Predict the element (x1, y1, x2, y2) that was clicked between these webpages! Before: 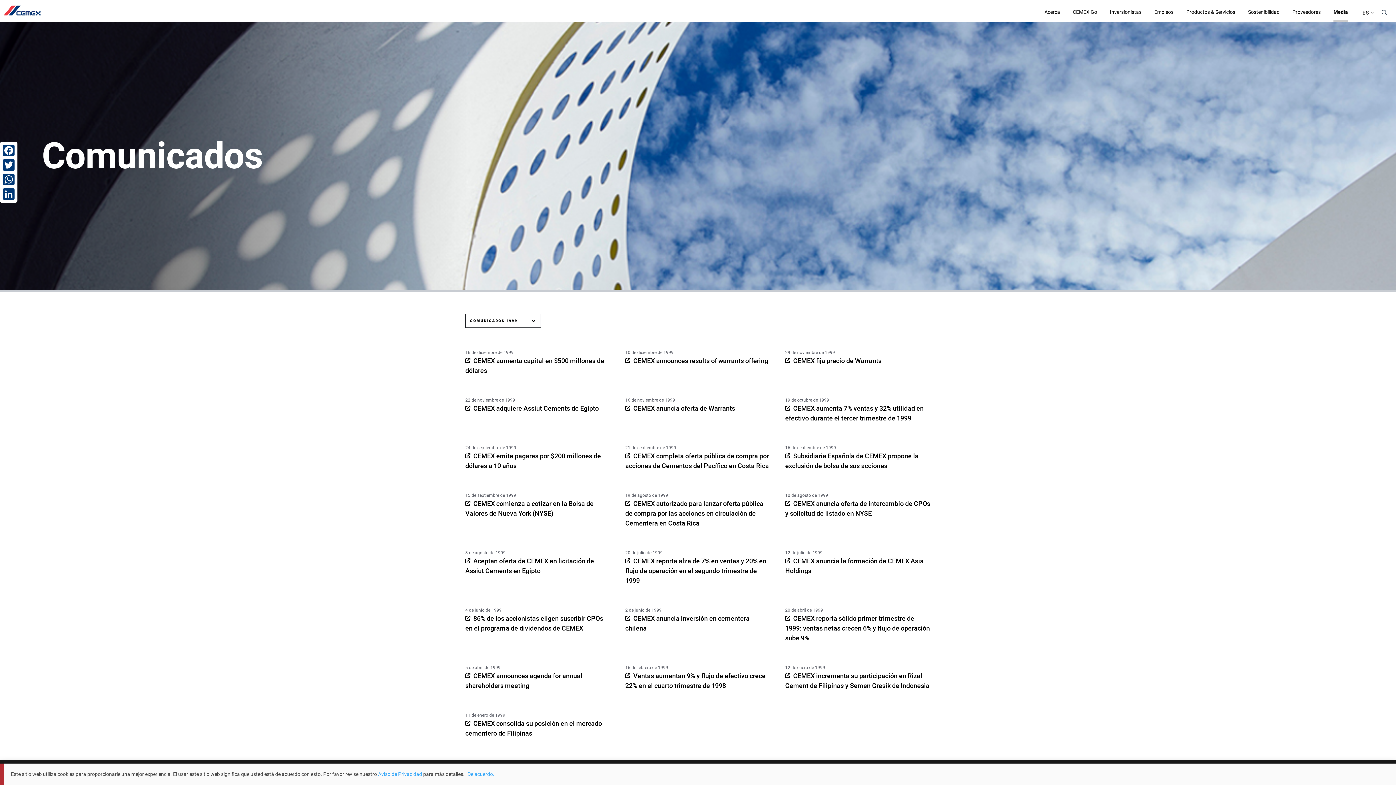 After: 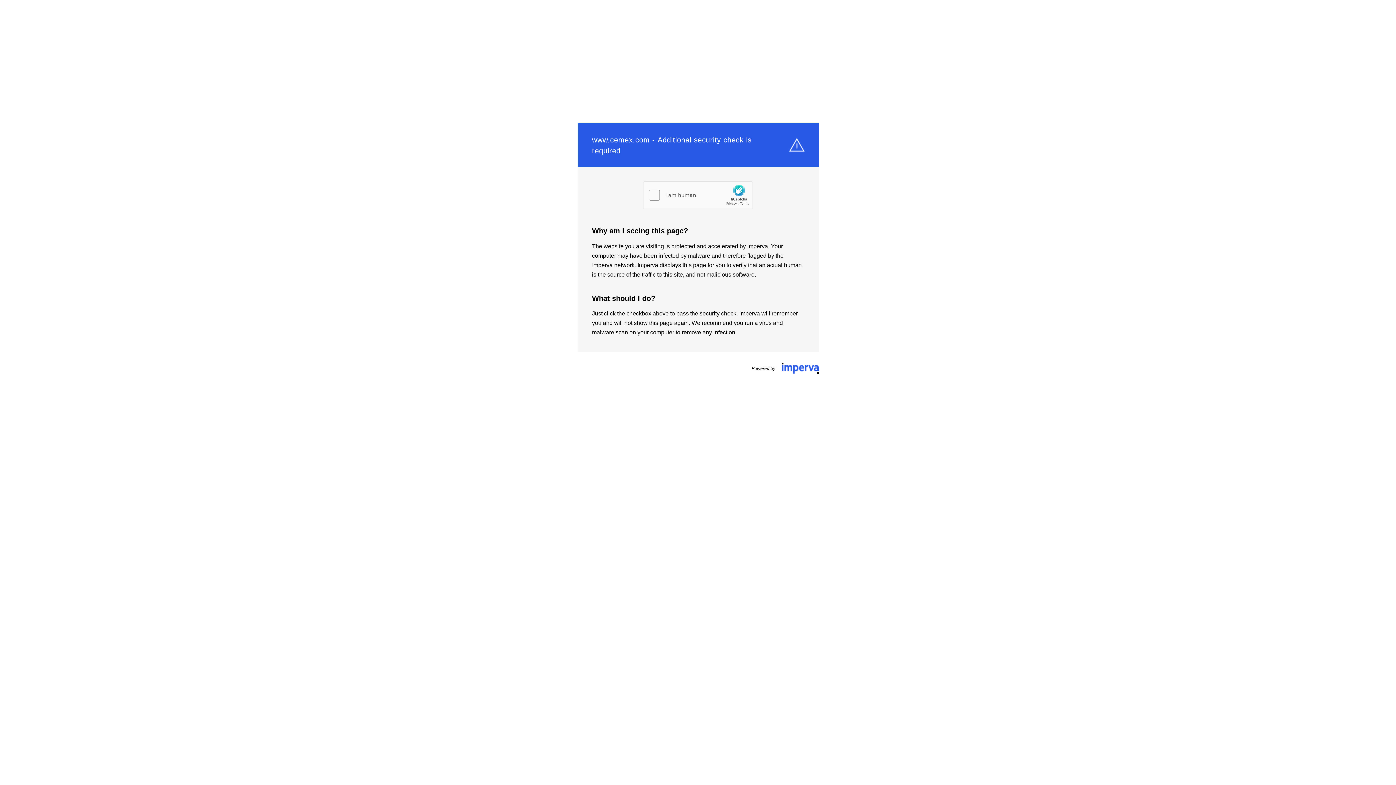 Action: bbox: (378, 771, 422, 777) label: Aviso de Privacidad